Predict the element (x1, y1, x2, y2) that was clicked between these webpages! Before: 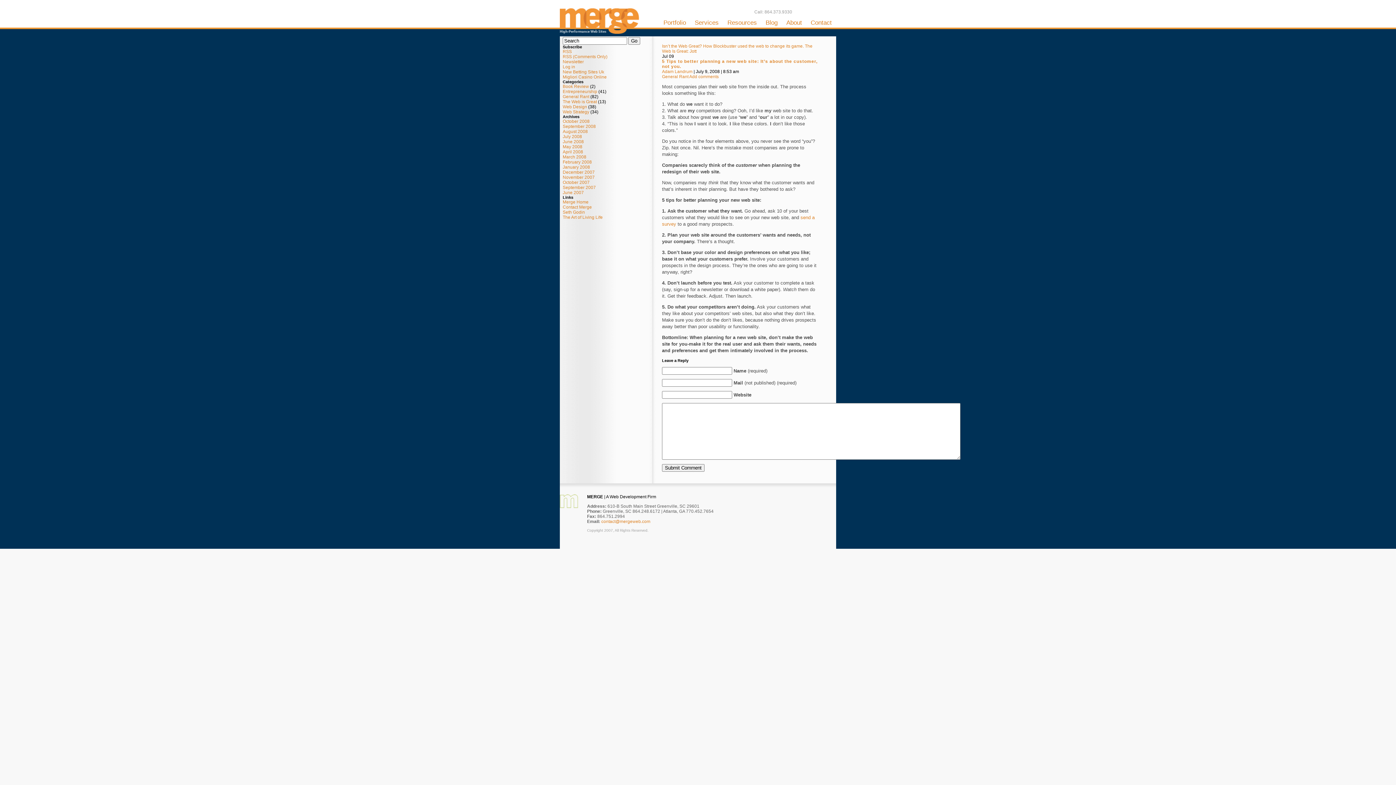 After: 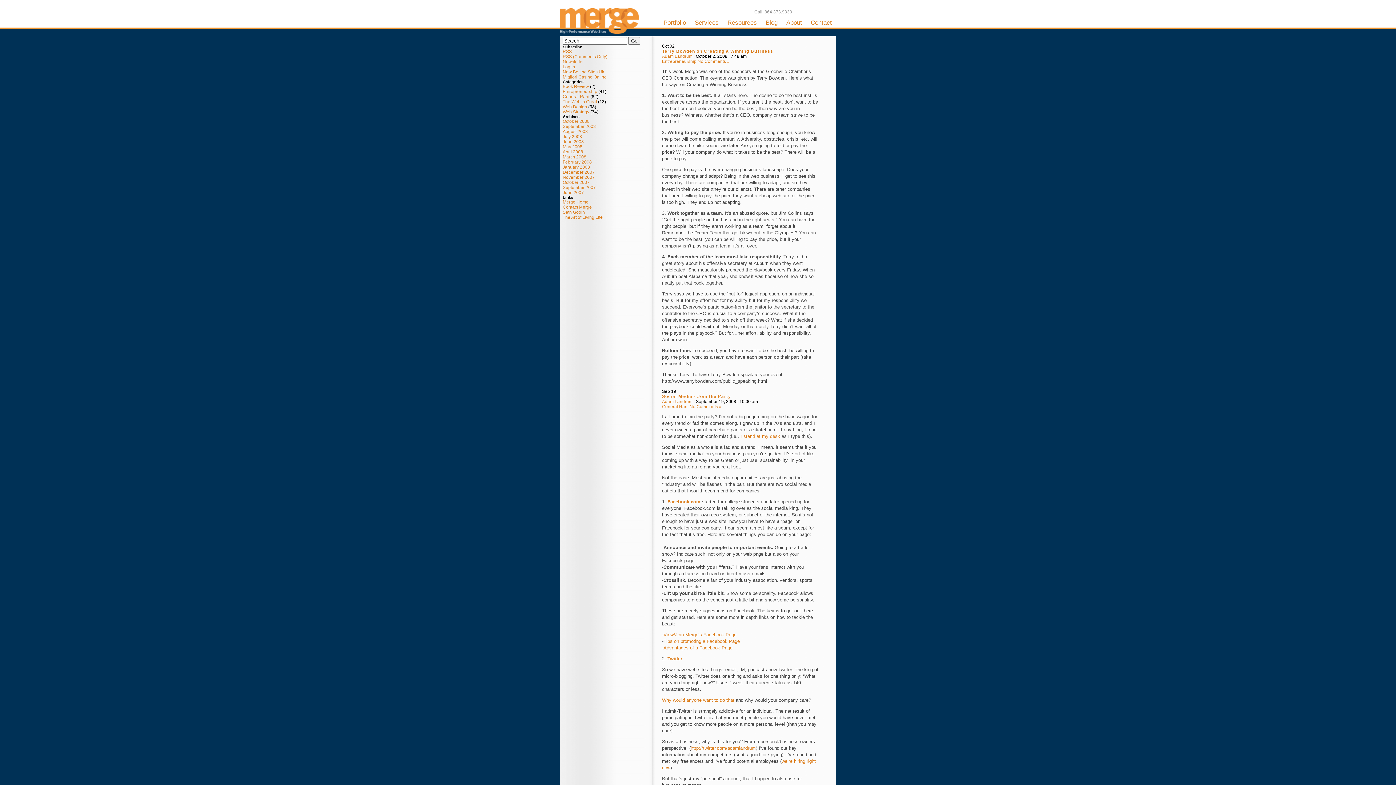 Action: label: Adam Landrum bbox: (662, 69, 692, 74)